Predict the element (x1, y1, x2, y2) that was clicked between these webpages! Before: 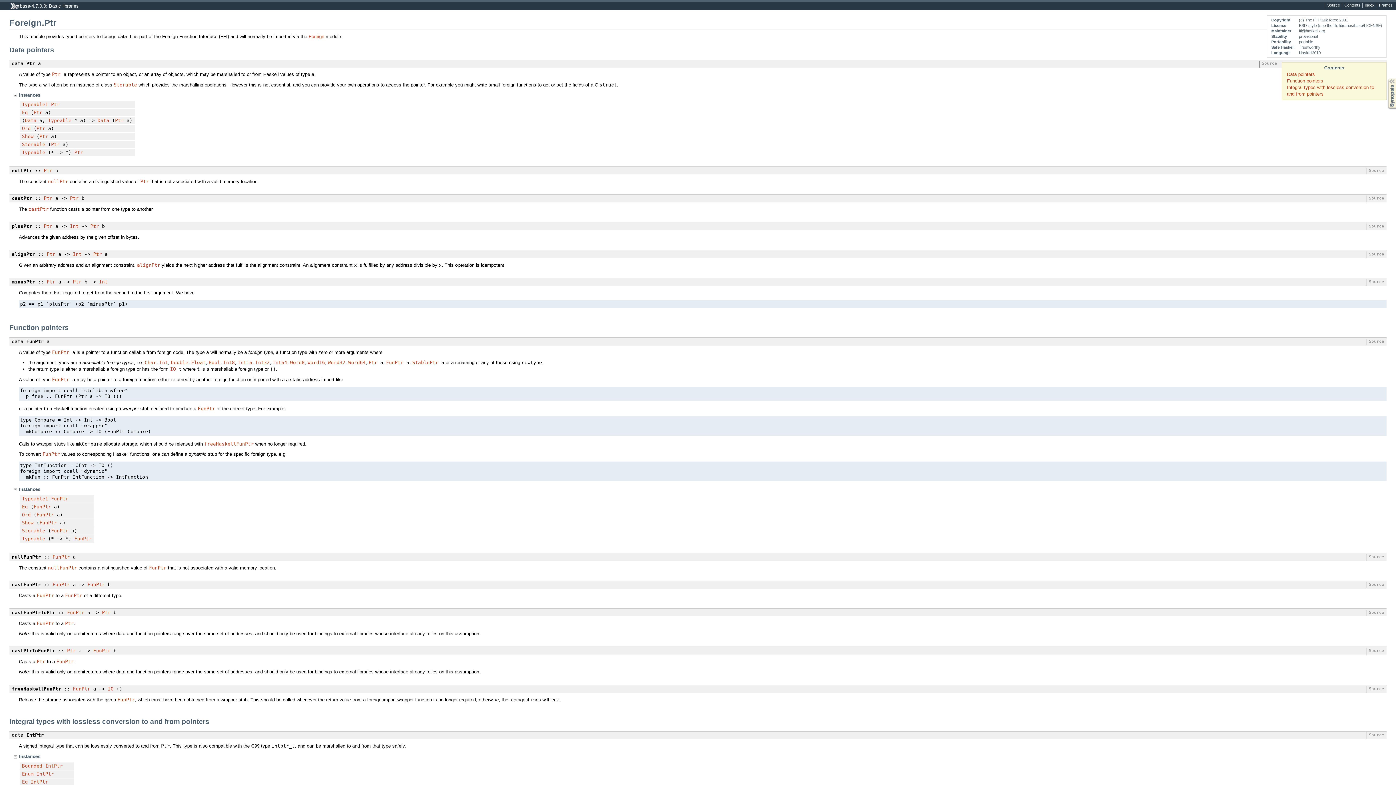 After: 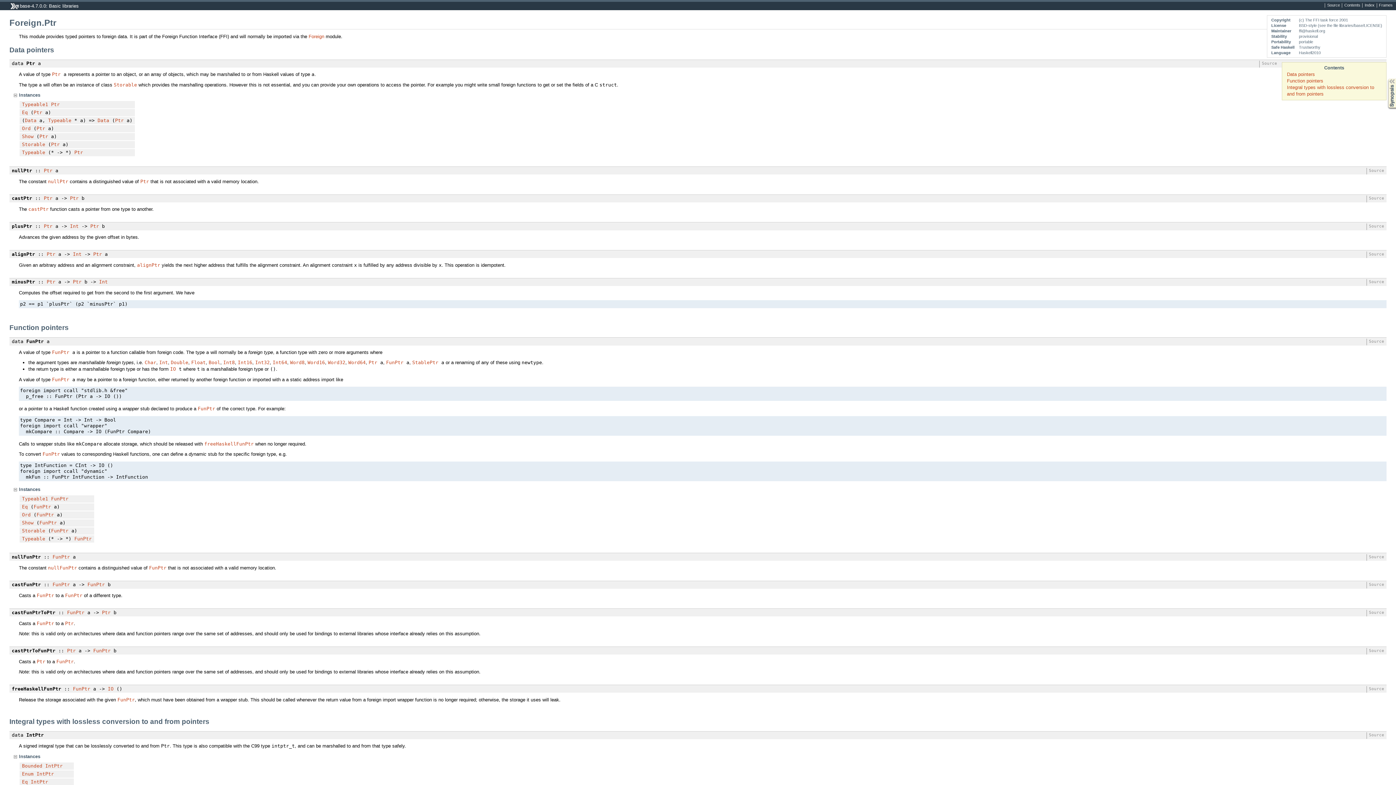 Action: label: minusPtr bbox: (11, 279, 35, 284)